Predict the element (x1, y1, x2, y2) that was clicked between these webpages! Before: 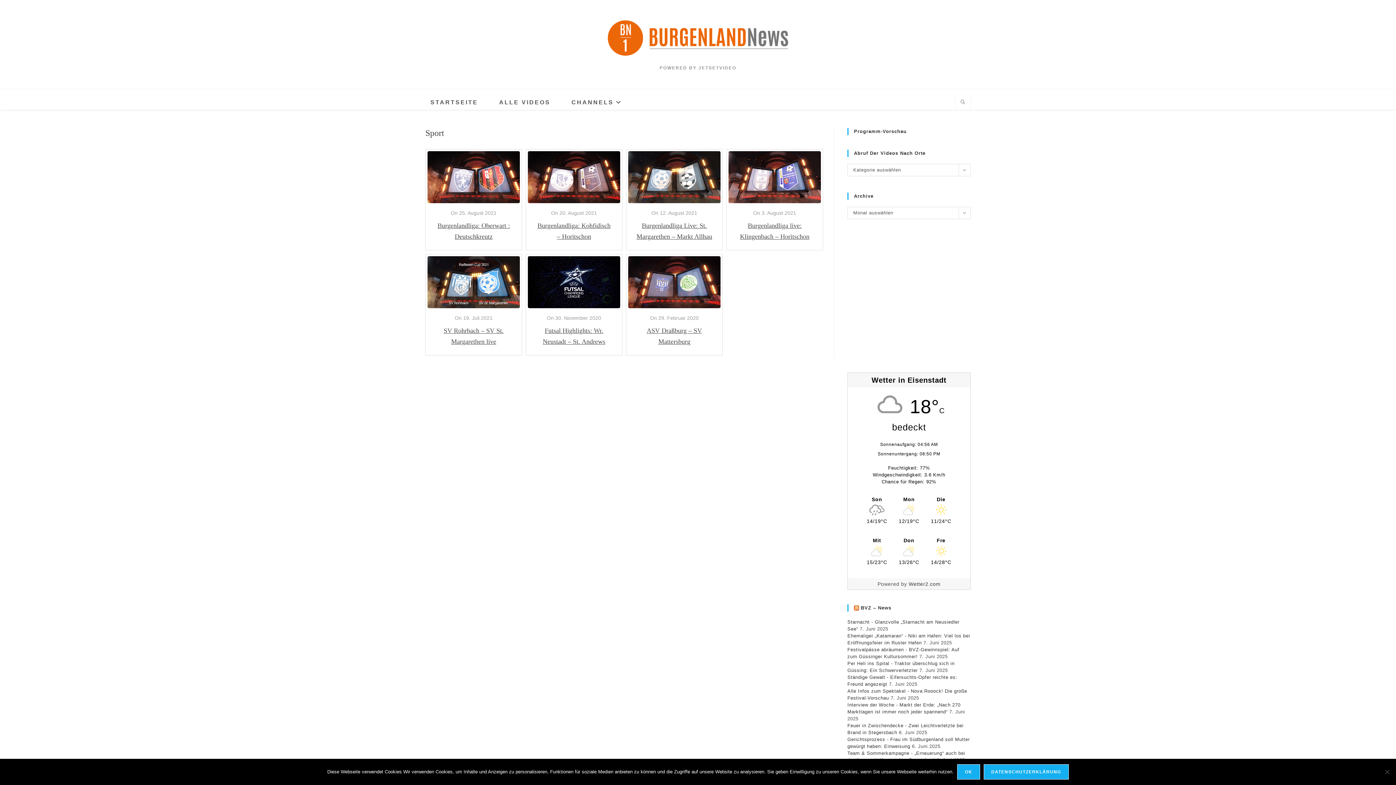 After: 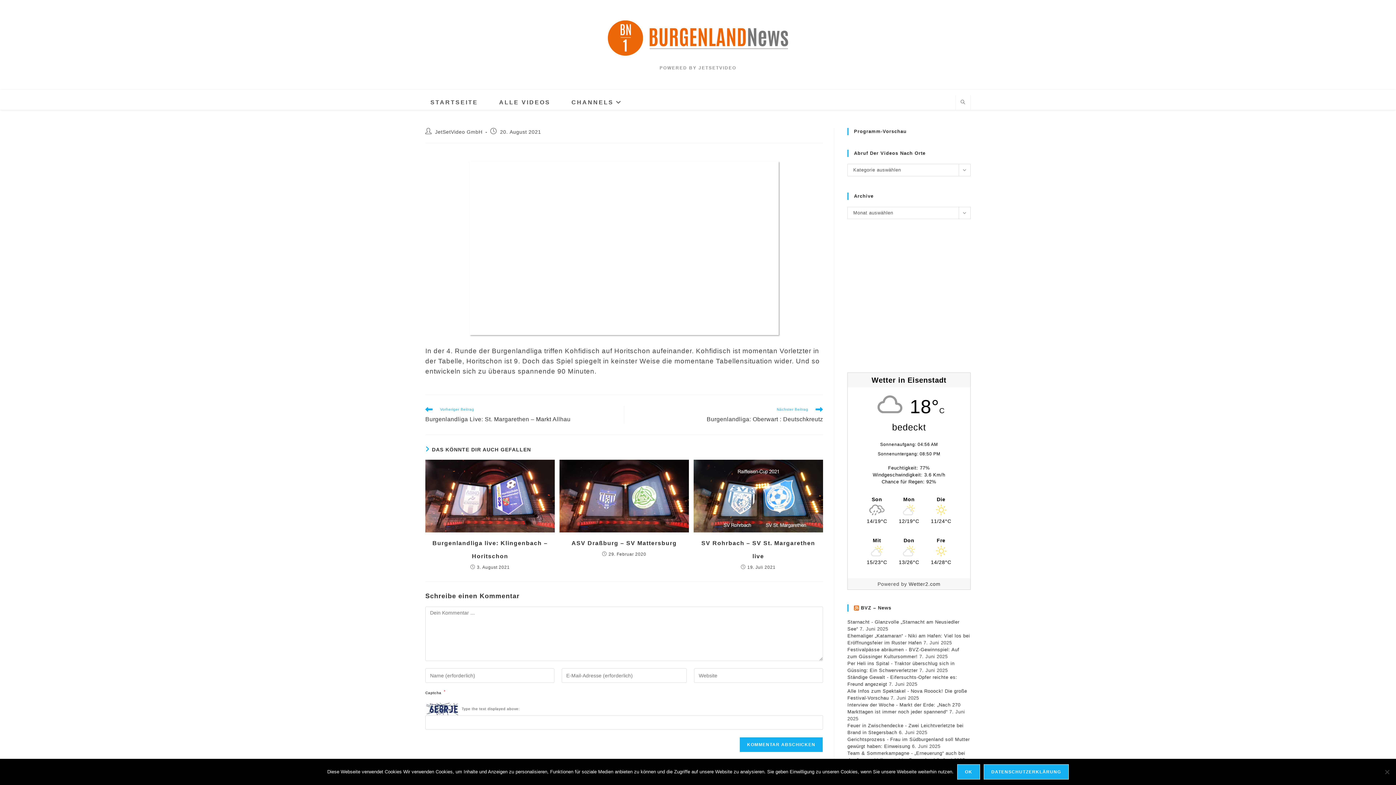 Action: bbox: (535, 220, 613, 242) label: Burgenlandliga: Kohfidisch – Horitschon